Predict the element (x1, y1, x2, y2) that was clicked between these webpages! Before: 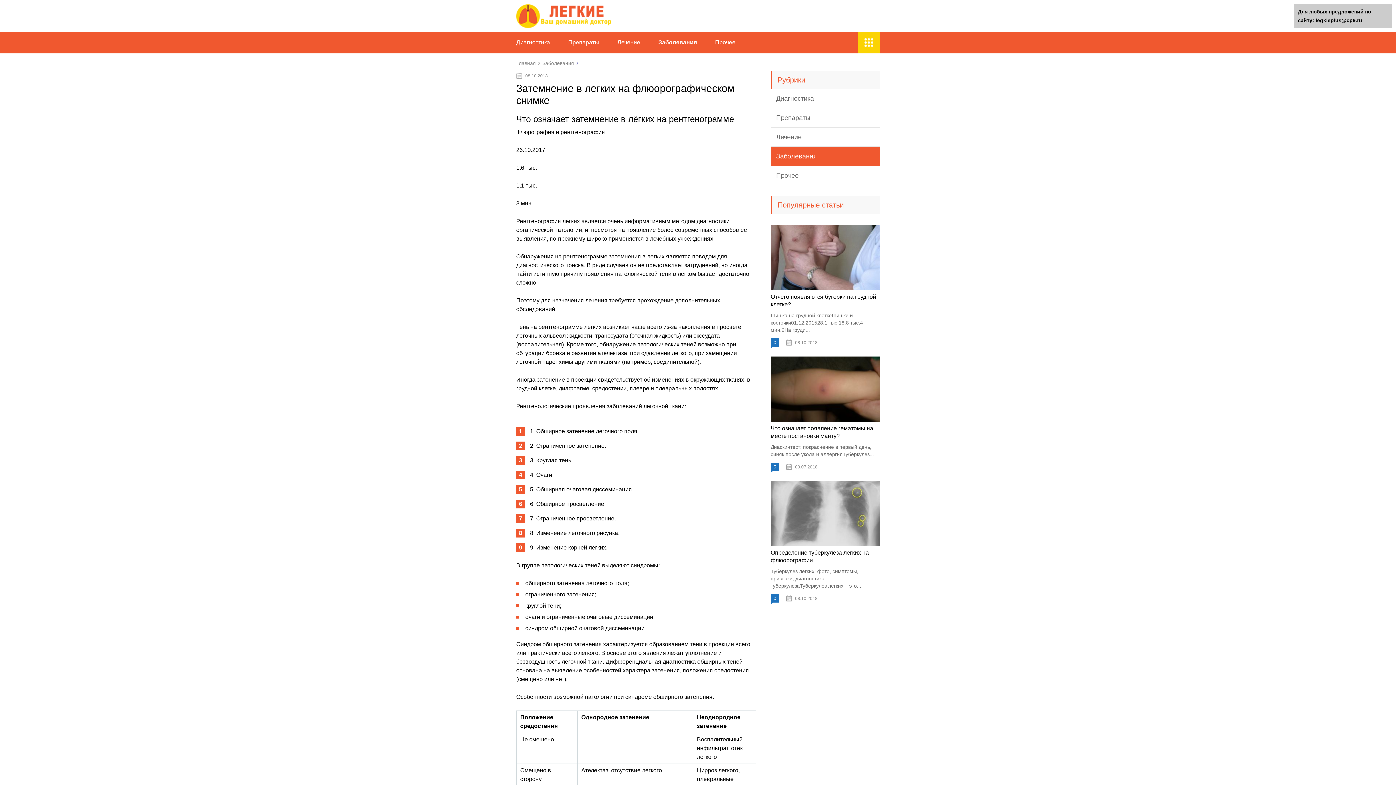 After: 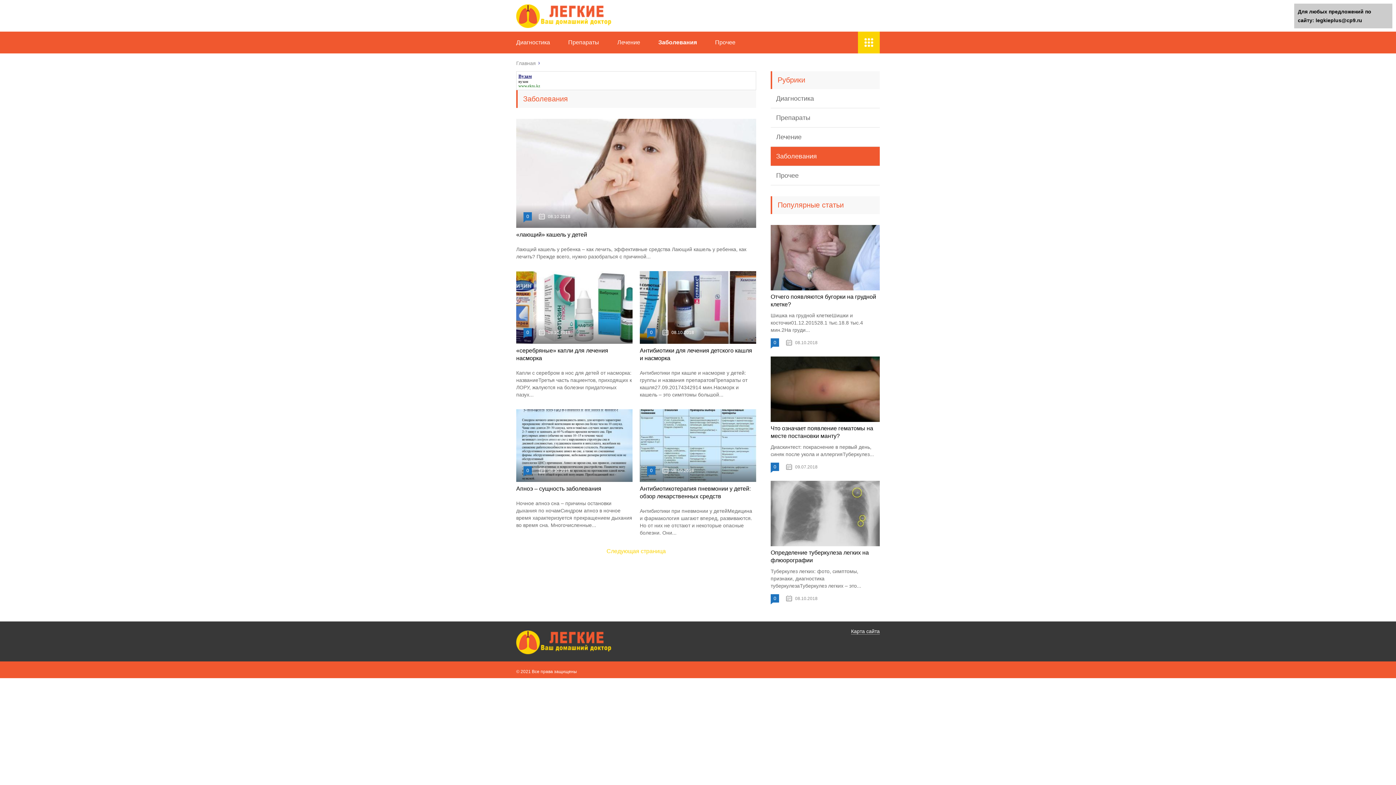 Action: label: Заболевания bbox: (770, 146, 880, 166)